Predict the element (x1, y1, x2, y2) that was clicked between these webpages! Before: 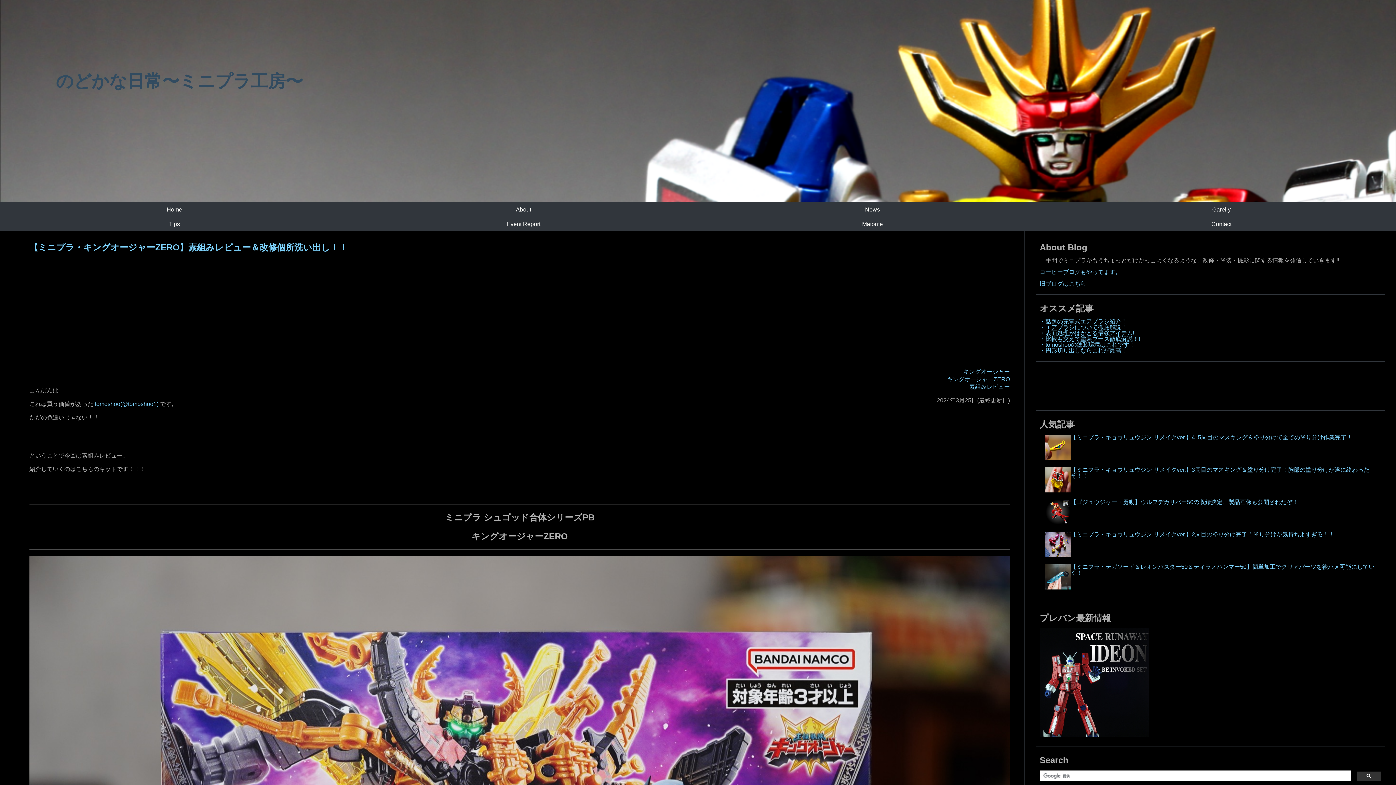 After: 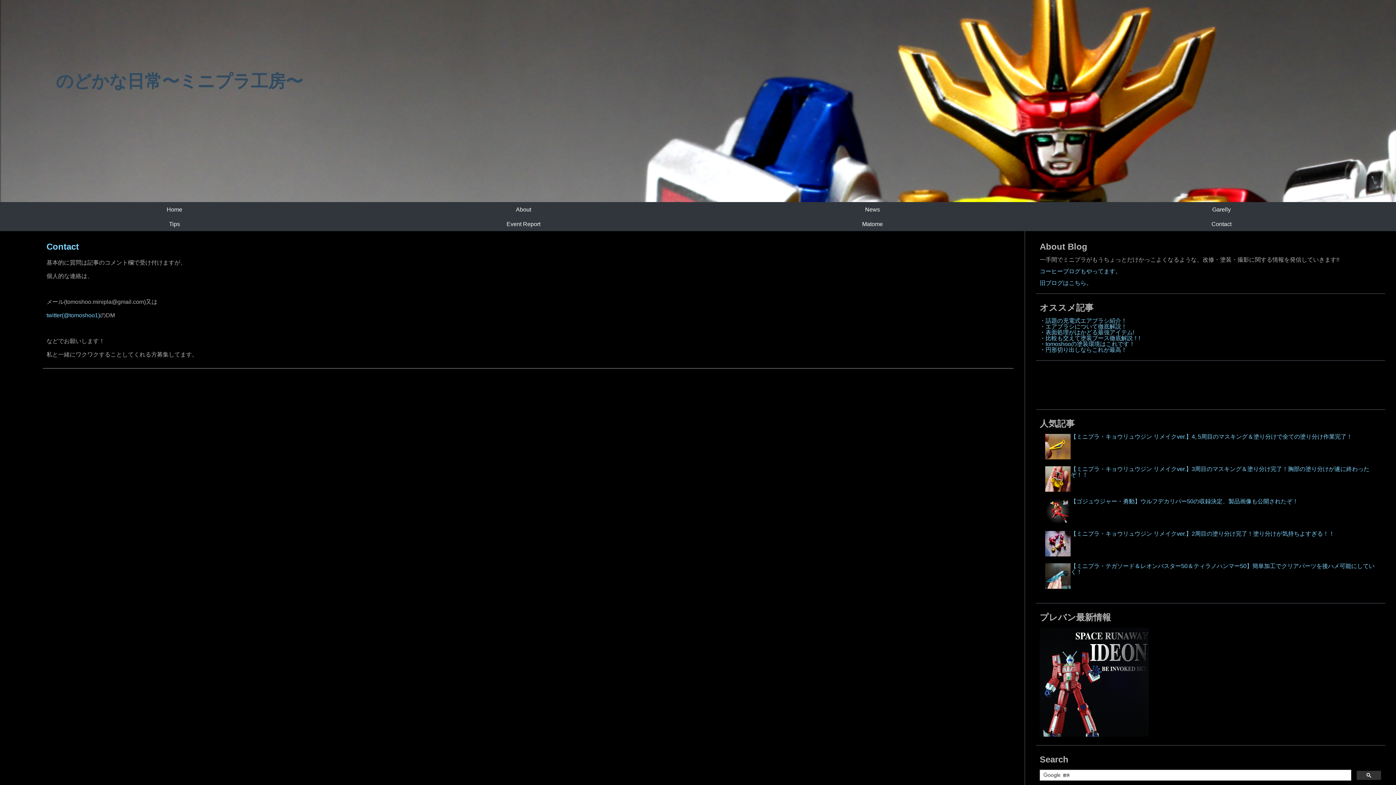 Action: bbox: (1047, 216, 1396, 231) label: Contact